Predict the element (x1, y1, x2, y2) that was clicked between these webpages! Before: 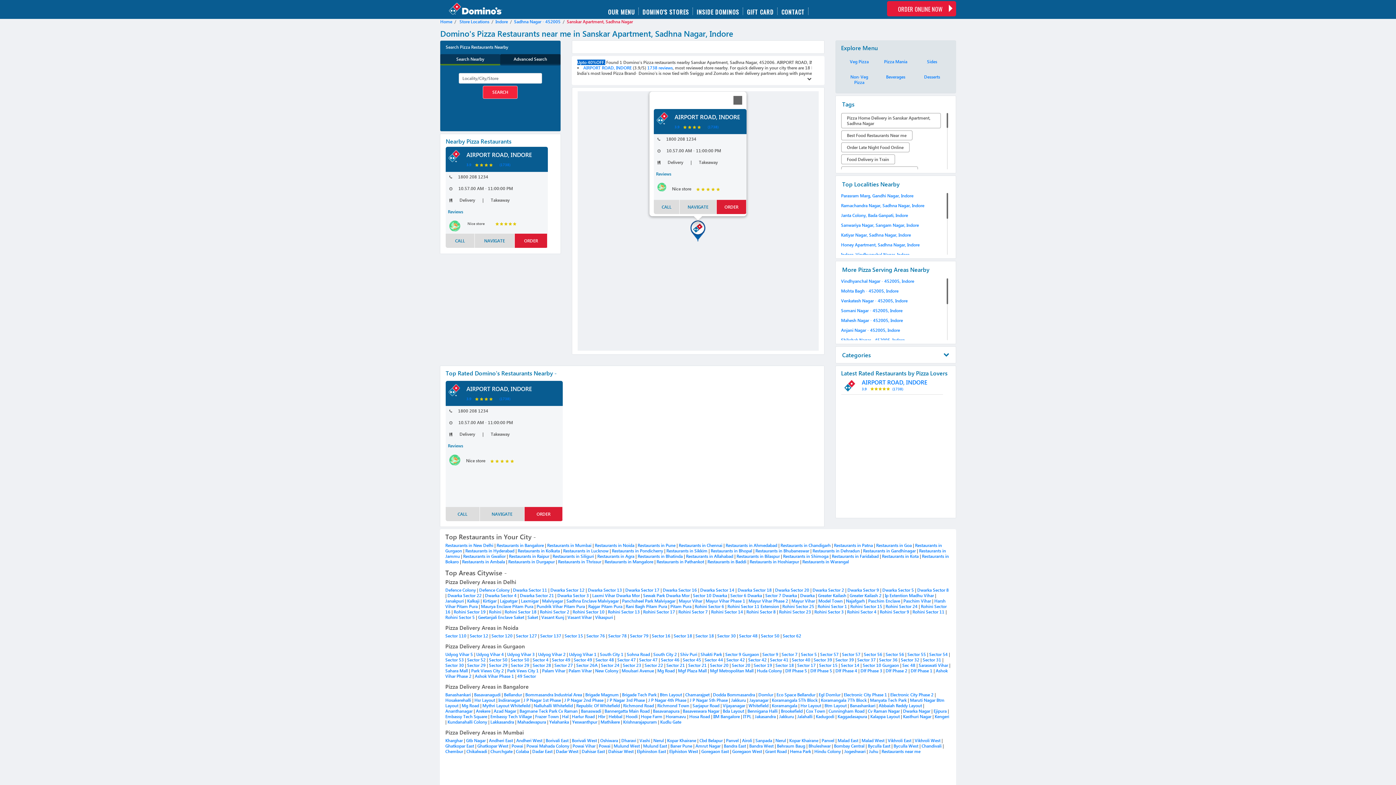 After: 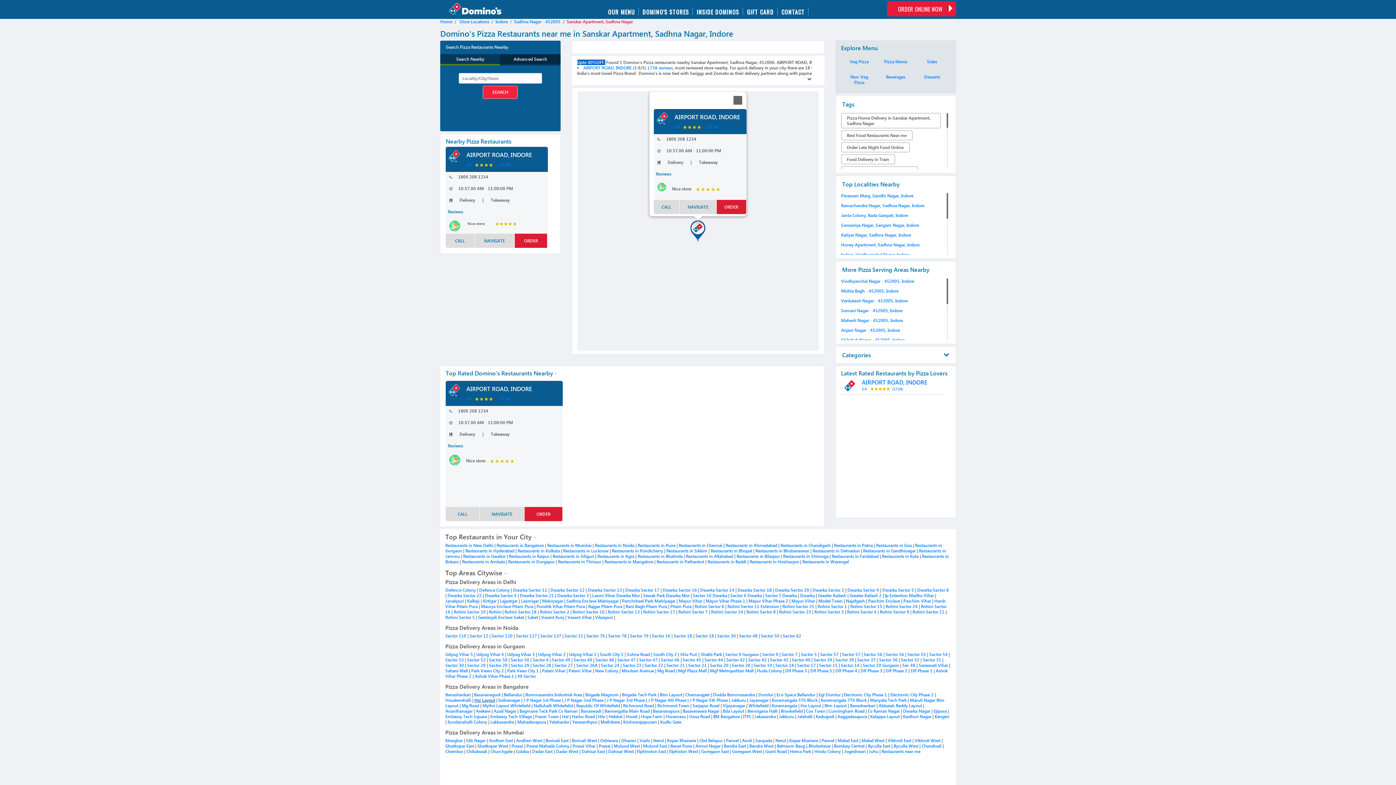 Action: label: Hsr Layout bbox: (474, 697, 495, 703)